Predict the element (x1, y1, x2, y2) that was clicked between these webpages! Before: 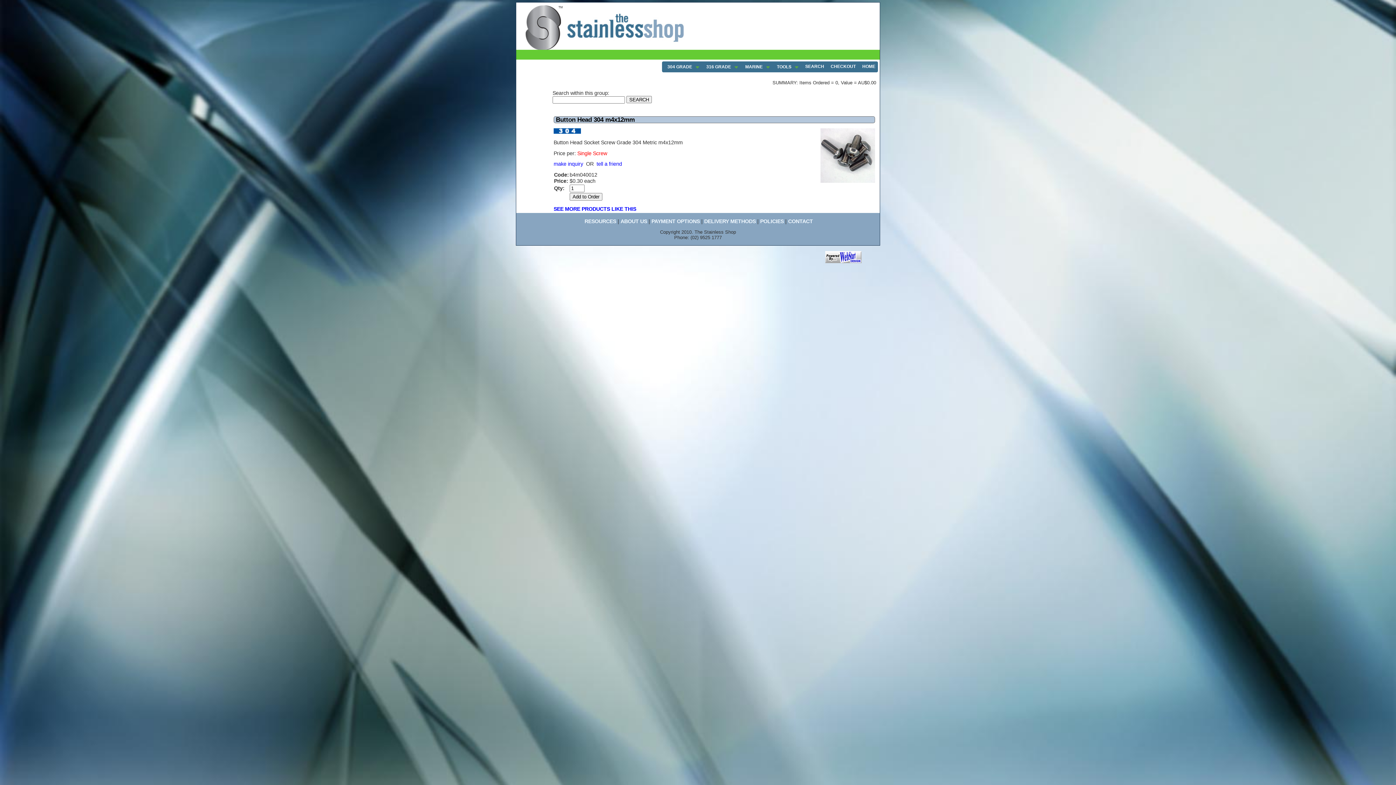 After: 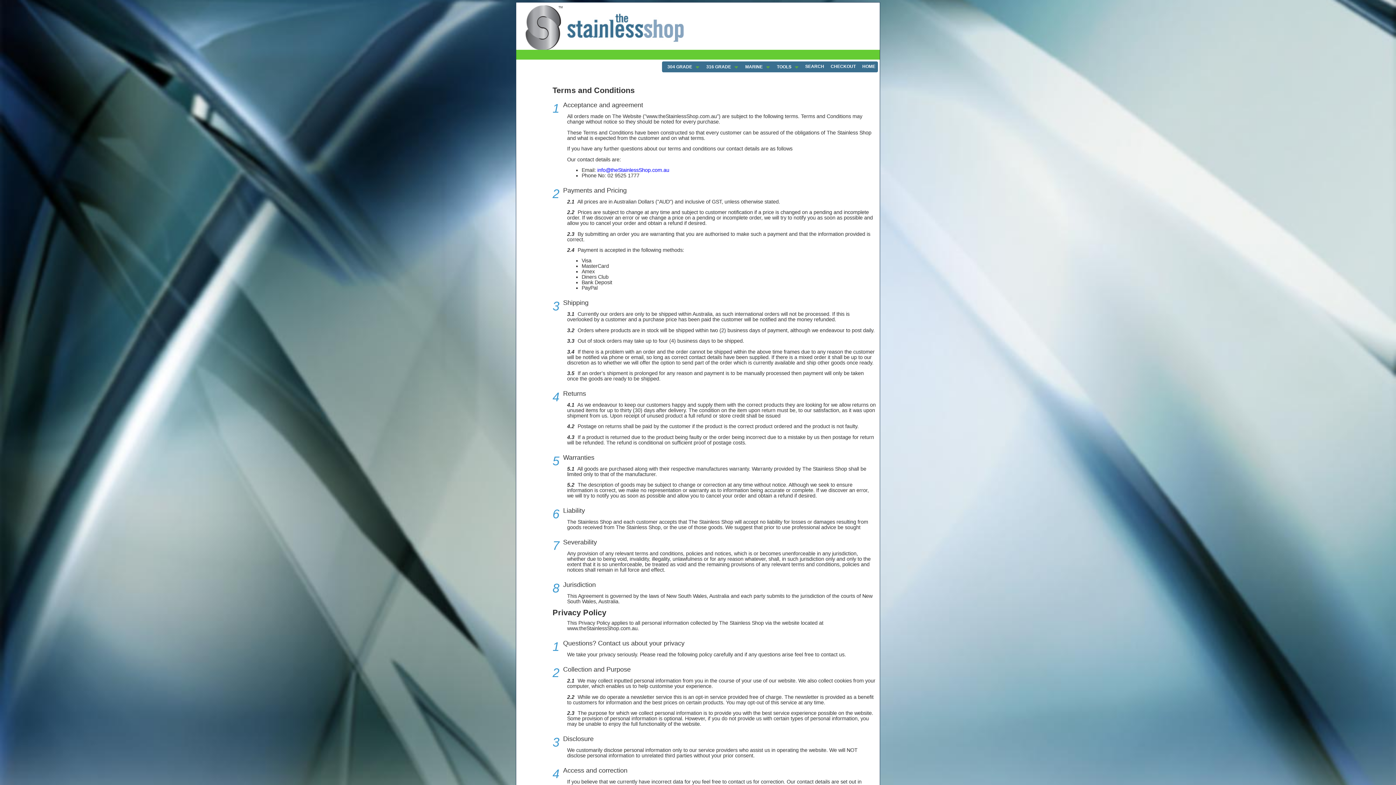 Action: bbox: (760, 218, 784, 224) label: POLICIES